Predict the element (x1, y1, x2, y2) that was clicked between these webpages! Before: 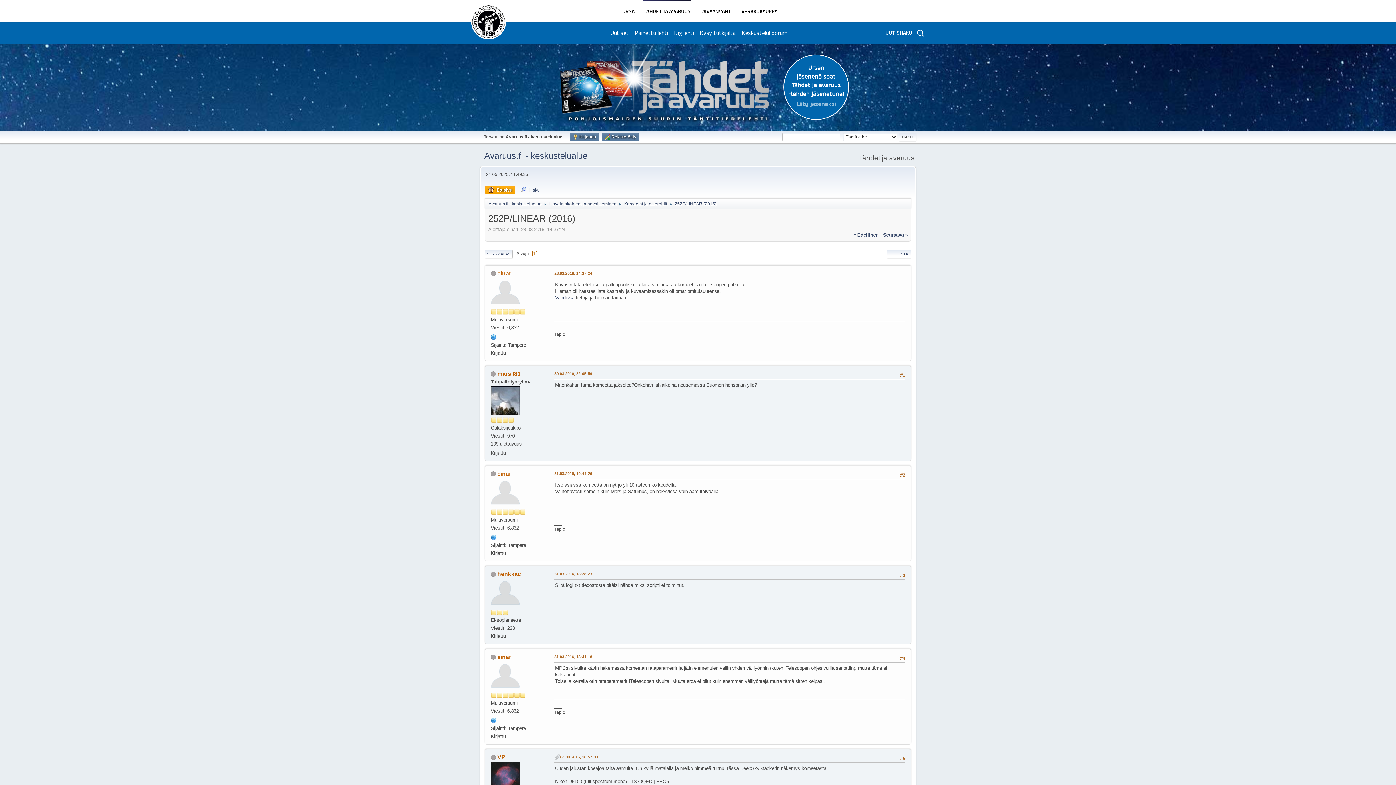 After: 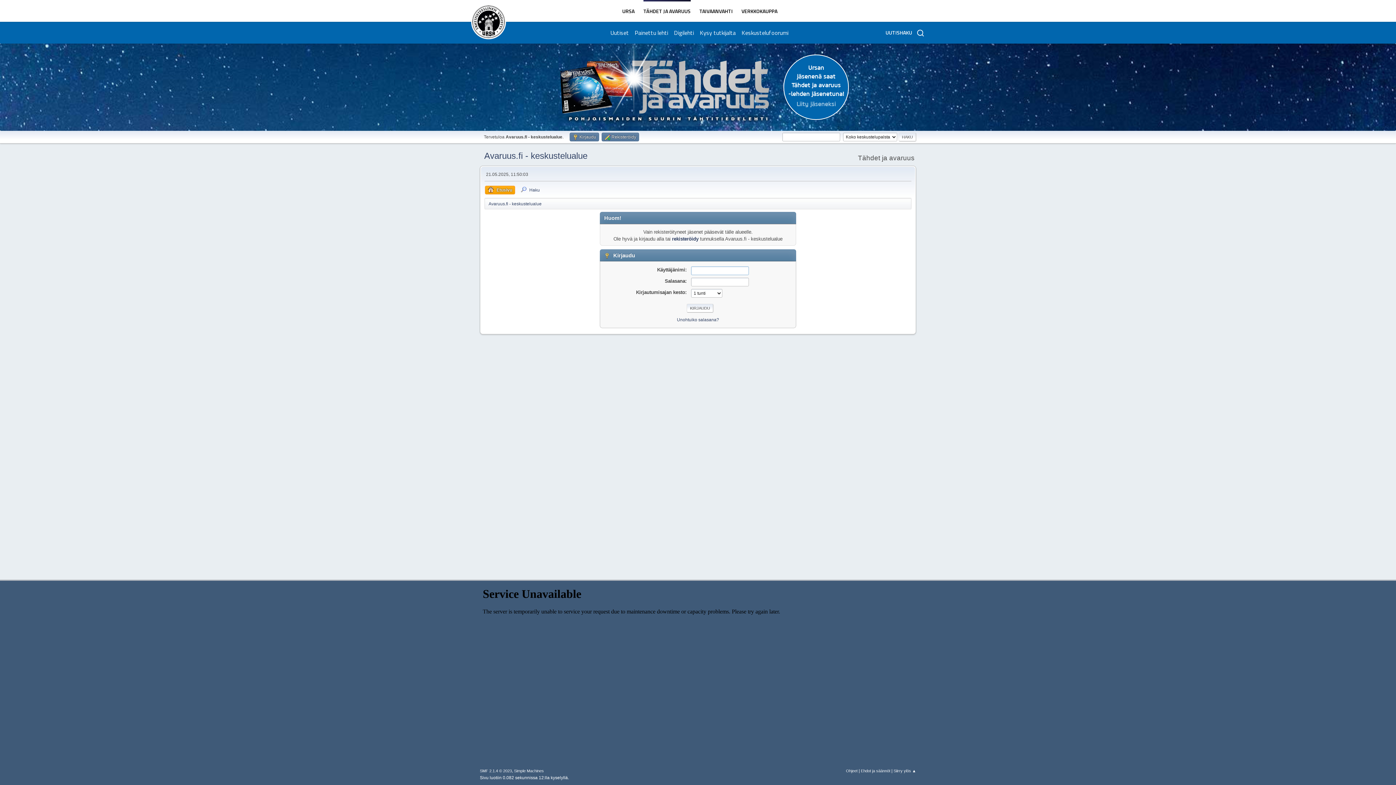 Action: label: einari bbox: (497, 470, 512, 476)